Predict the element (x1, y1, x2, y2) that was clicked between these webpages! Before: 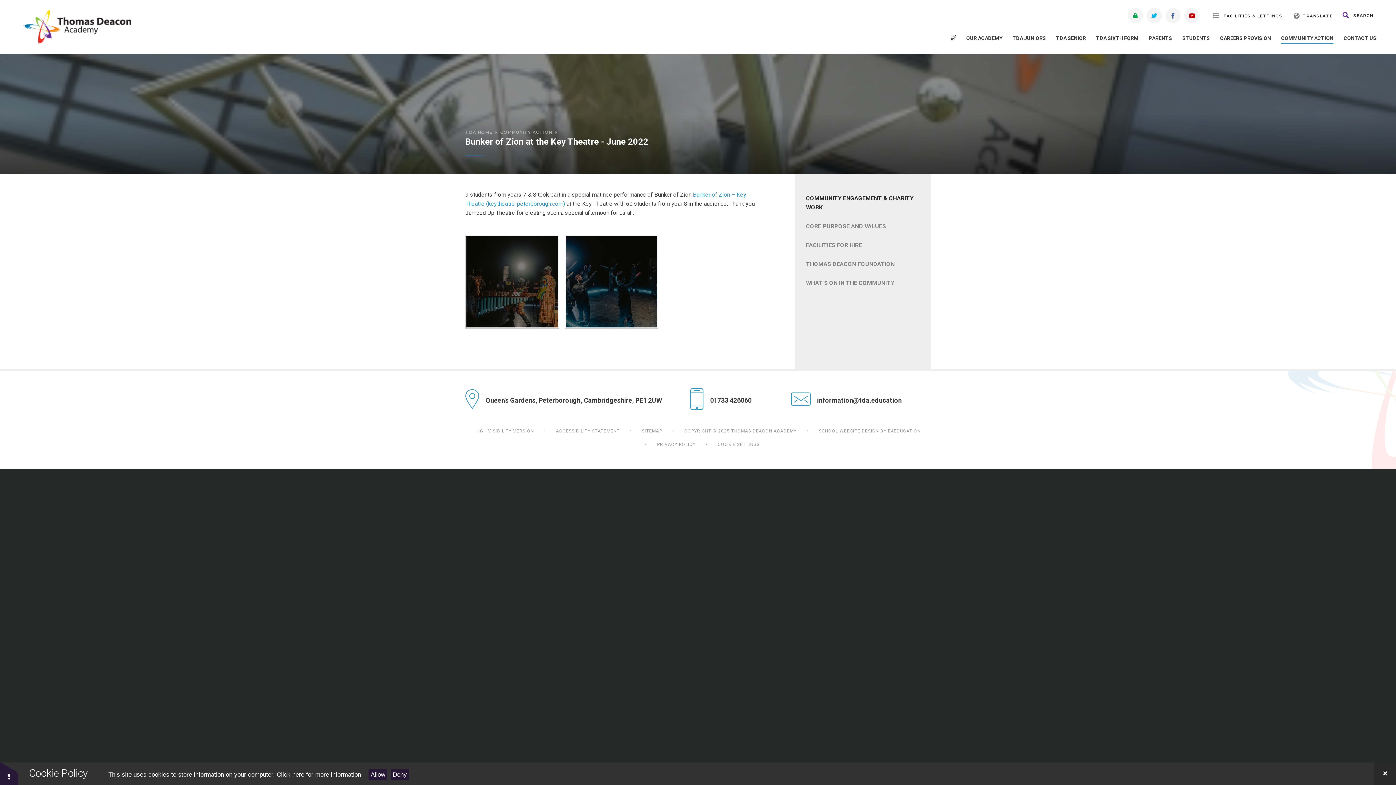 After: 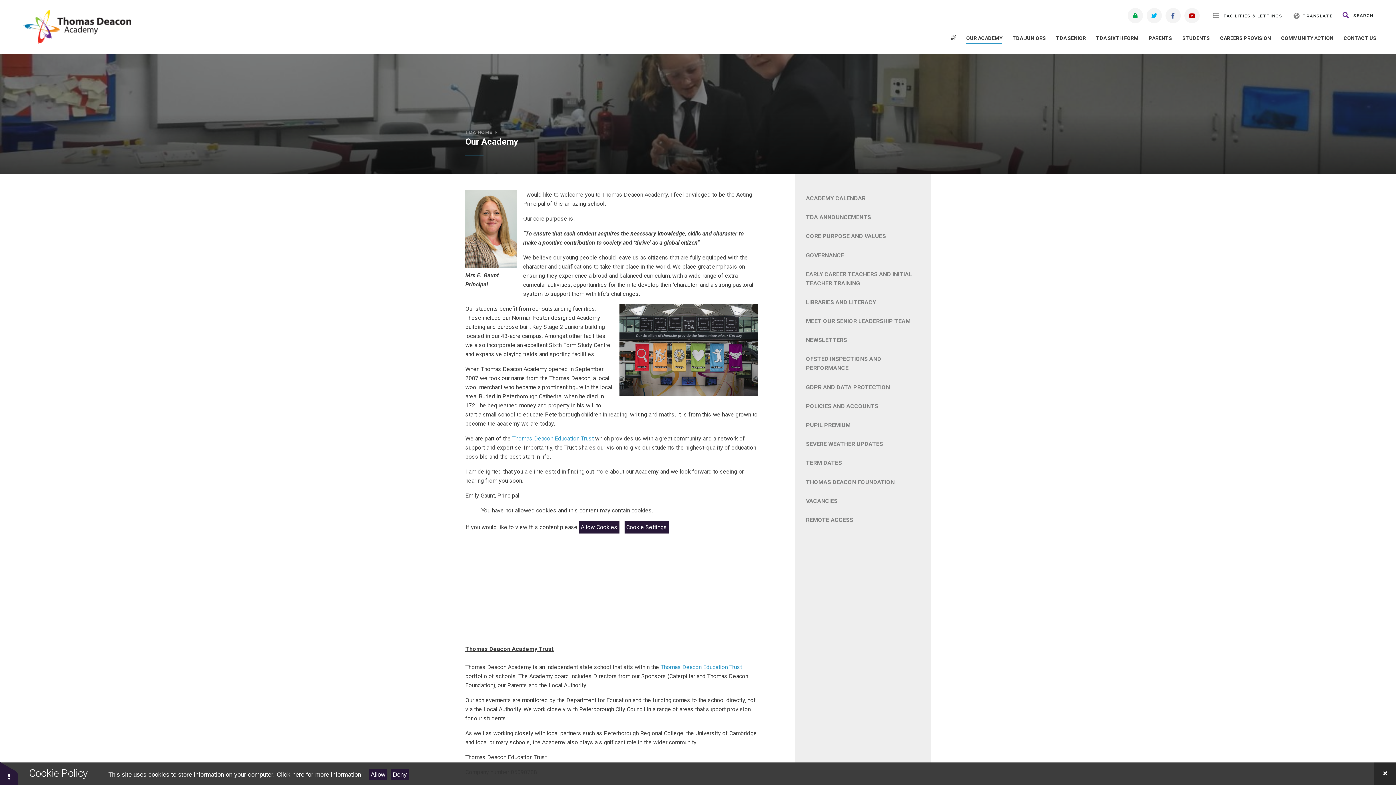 Action: bbox: (964, 32, 1005, 44) label: OUR ACADEMY